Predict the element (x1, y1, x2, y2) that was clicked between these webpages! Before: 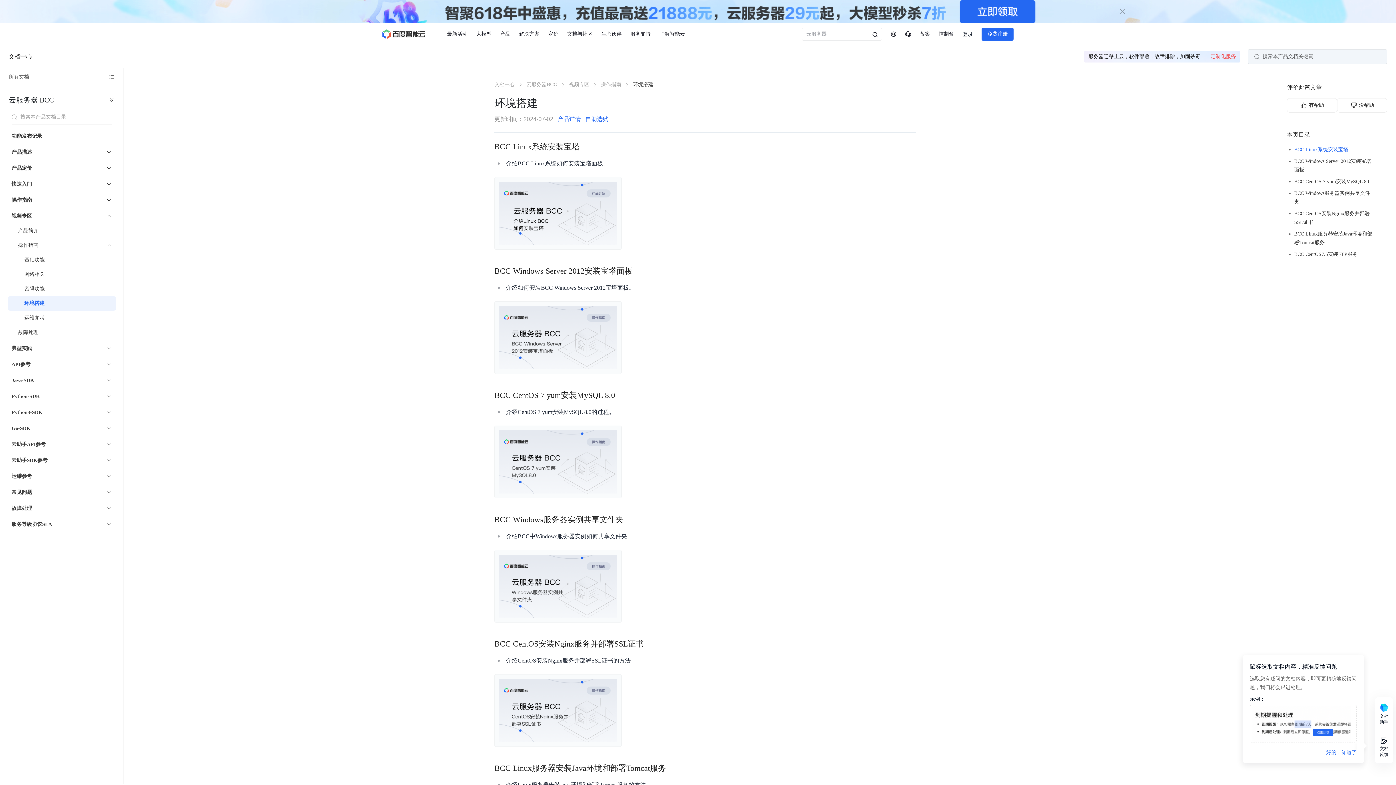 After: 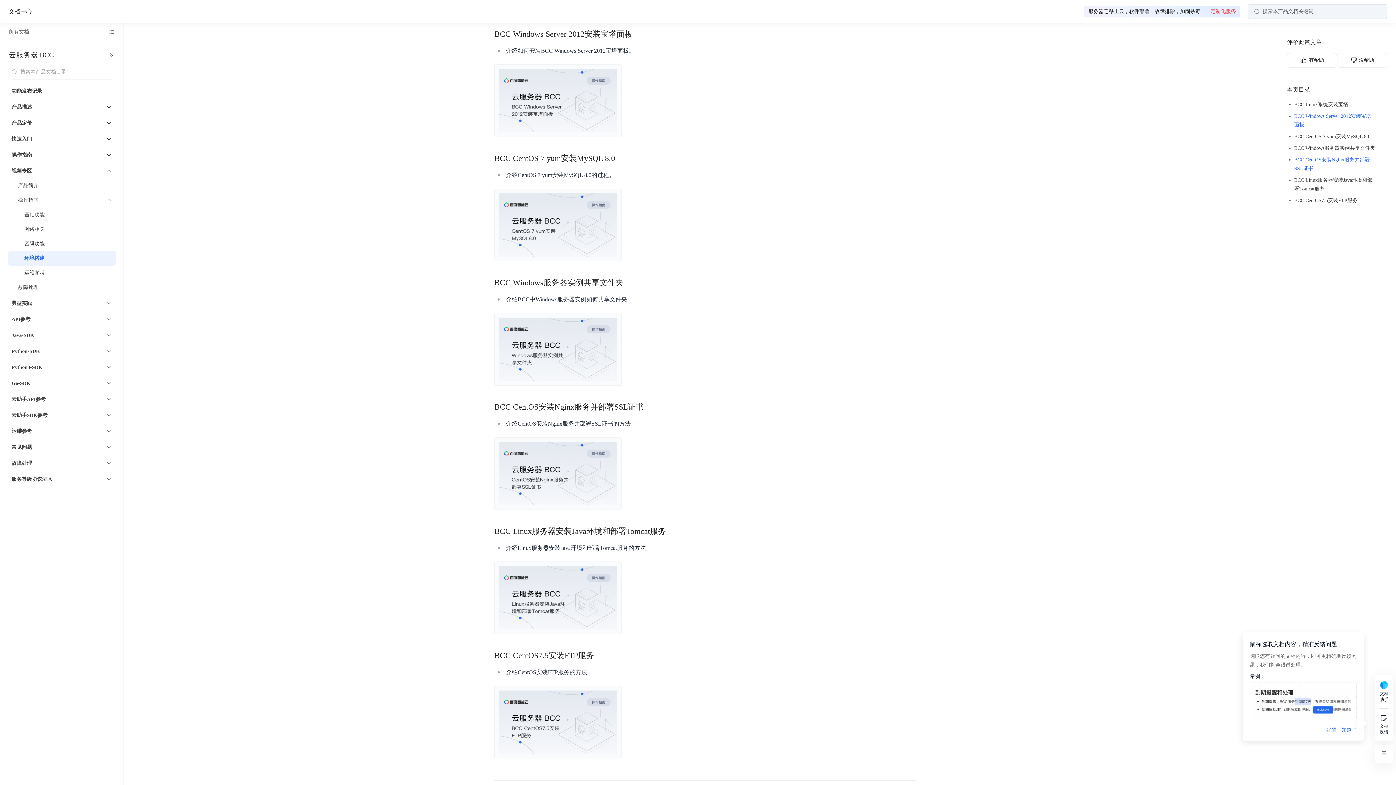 Action: bbox: (1294, 157, 1374, 174) label: BCC Windows Server 2012安装宝塔面板